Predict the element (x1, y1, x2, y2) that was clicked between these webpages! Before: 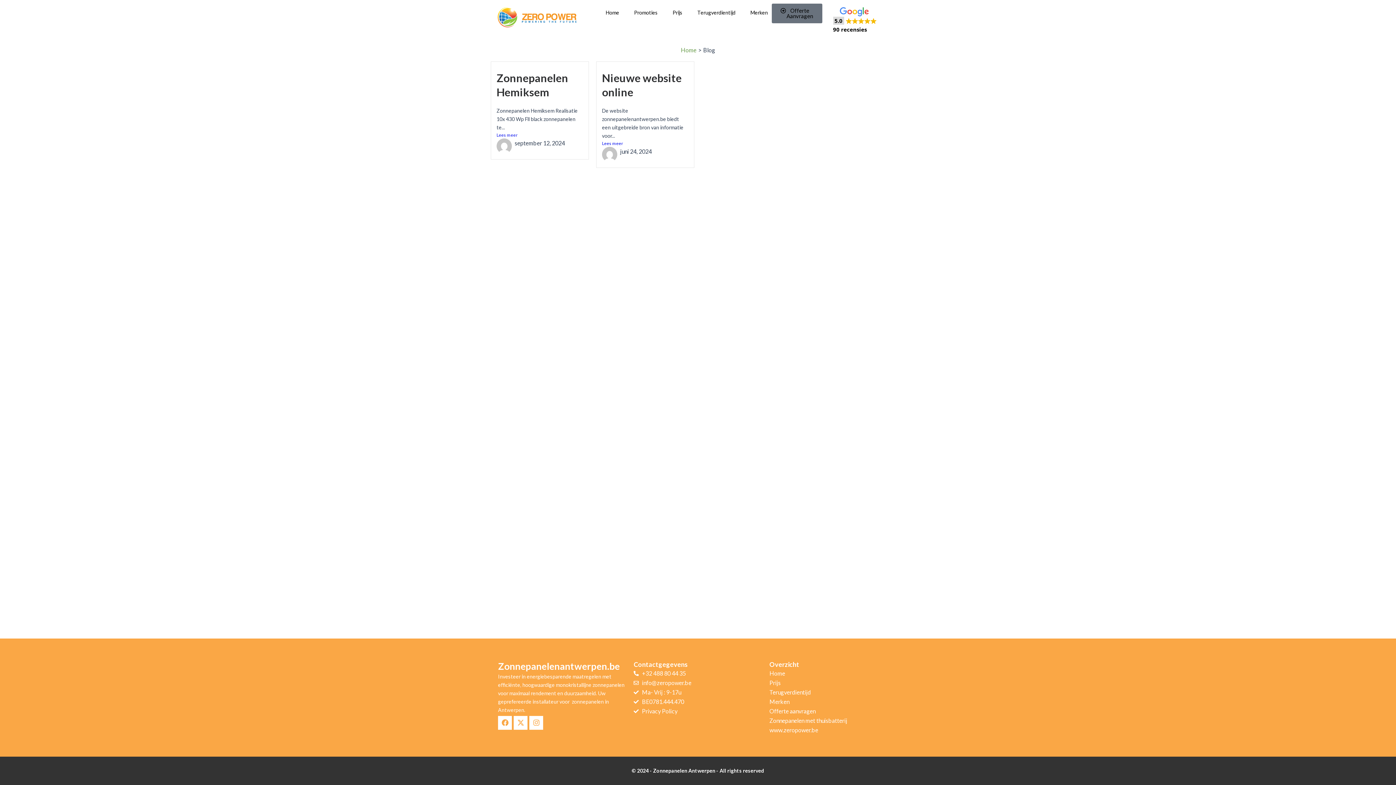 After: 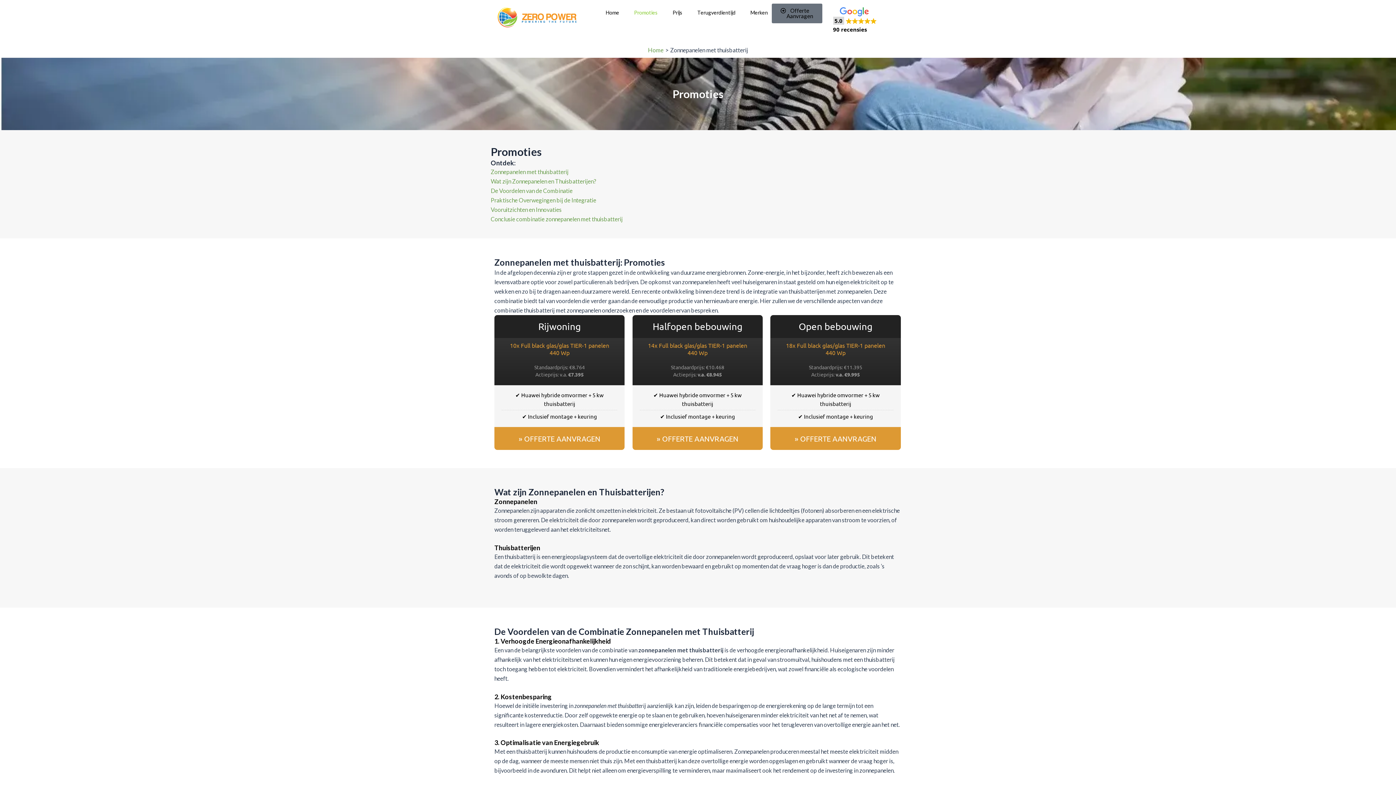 Action: label: Promoties bbox: (627, 3, 665, 21)